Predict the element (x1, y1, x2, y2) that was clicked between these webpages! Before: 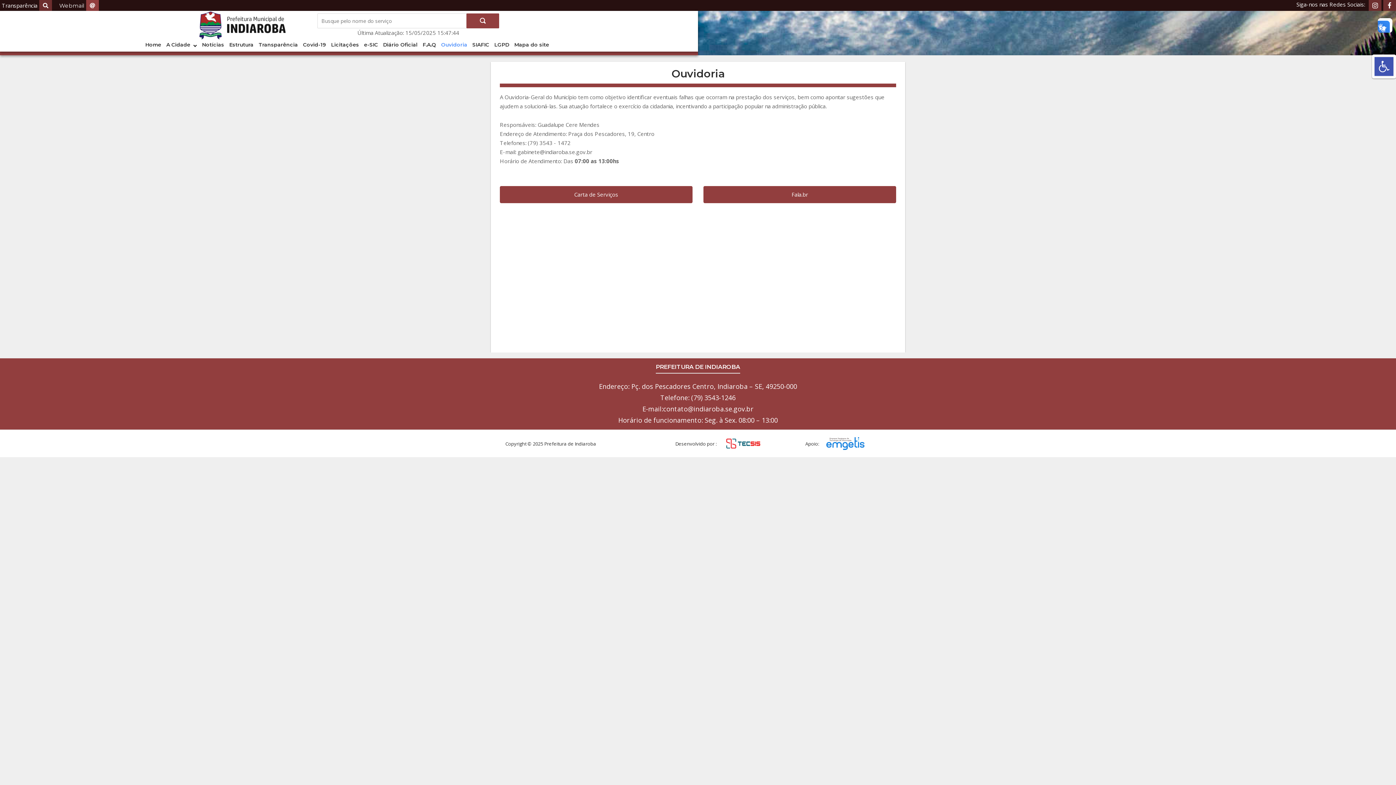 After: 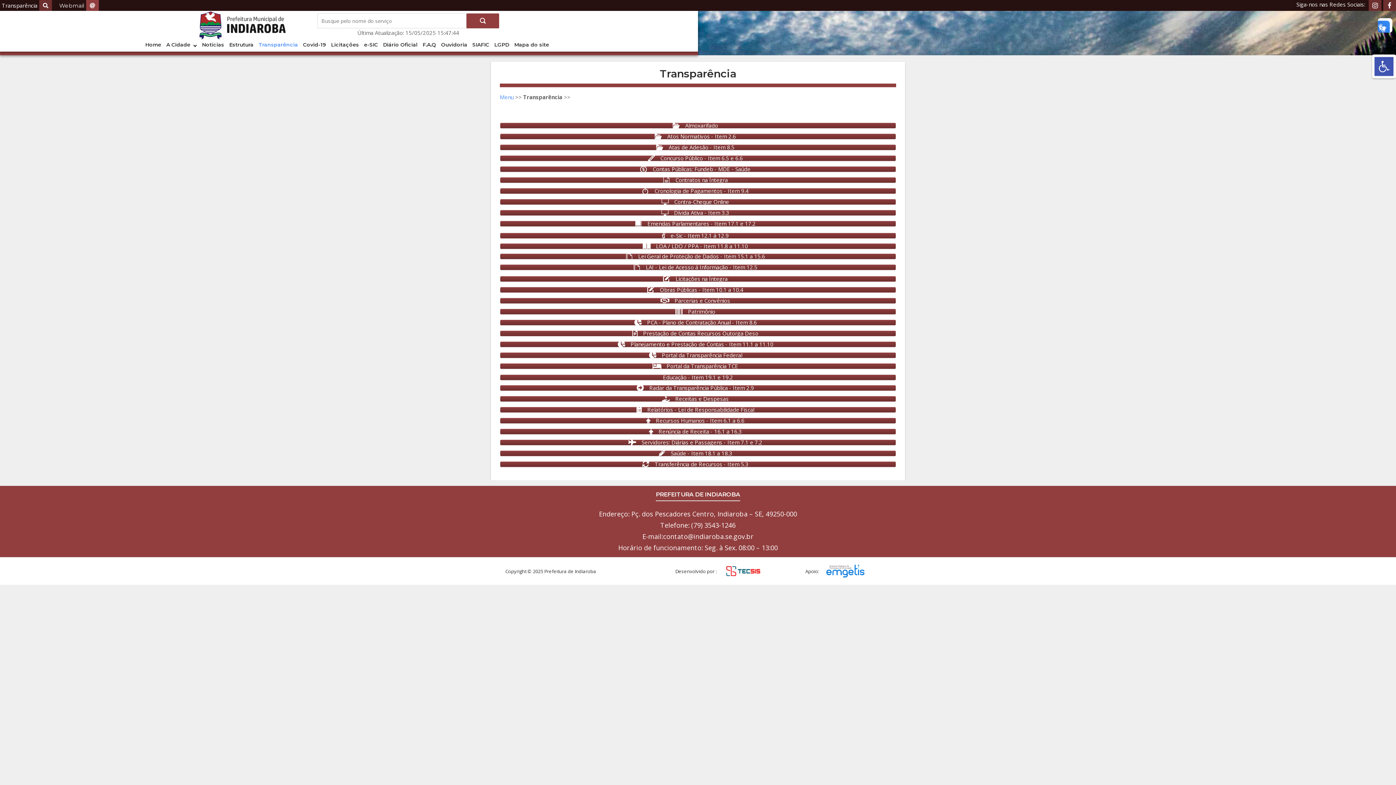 Action: bbox: (258, 41, 298, 48) label: Transparência